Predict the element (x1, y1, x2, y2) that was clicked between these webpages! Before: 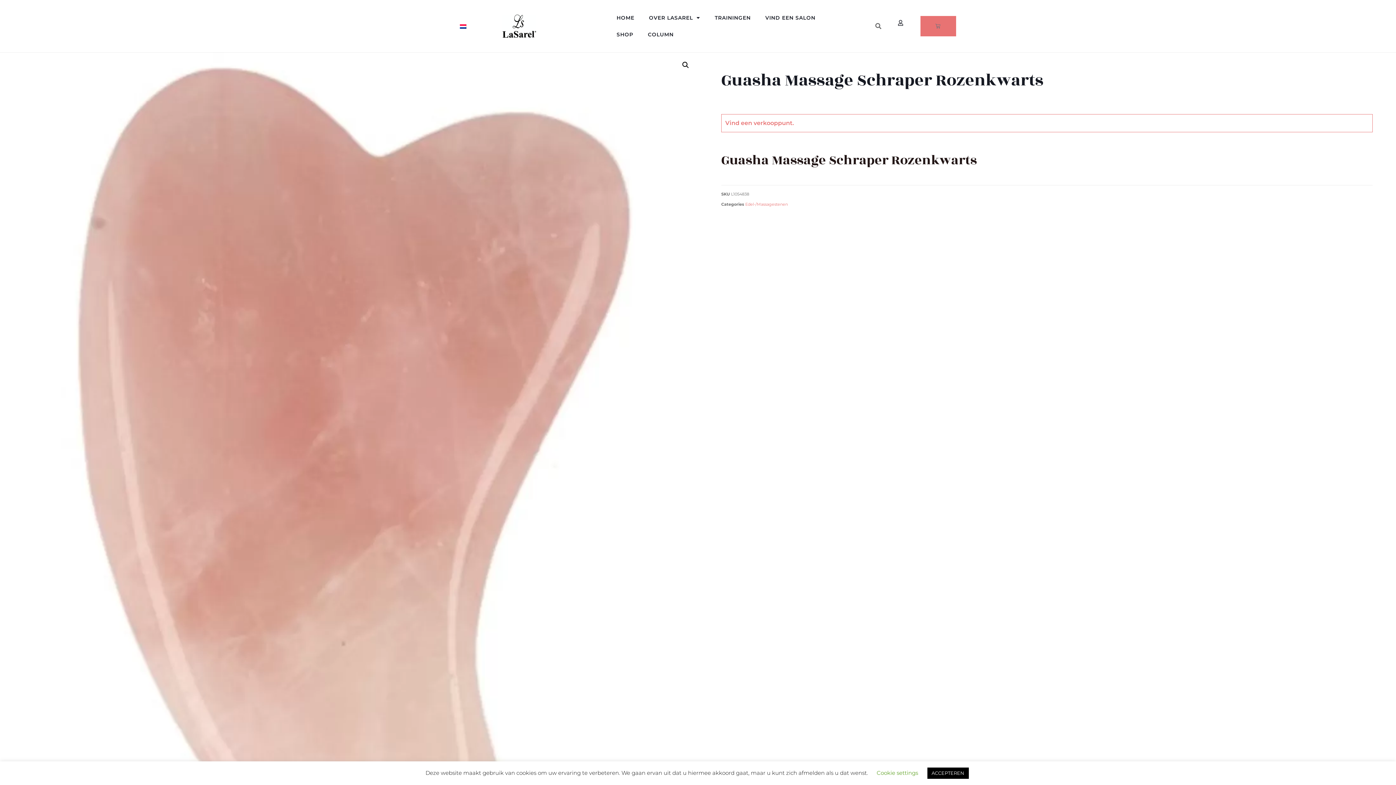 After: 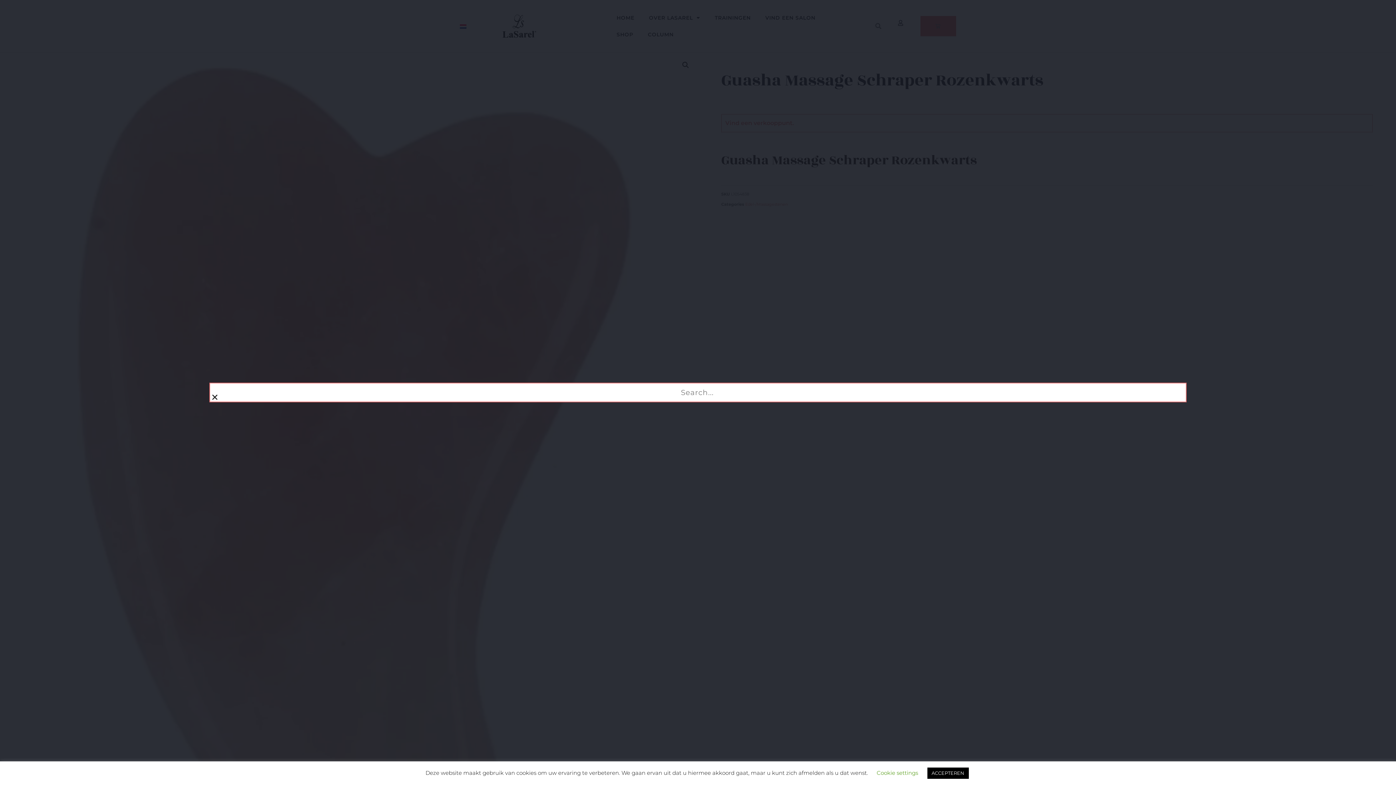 Action: bbox: (873, 20, 884, 31) label: Zoeken